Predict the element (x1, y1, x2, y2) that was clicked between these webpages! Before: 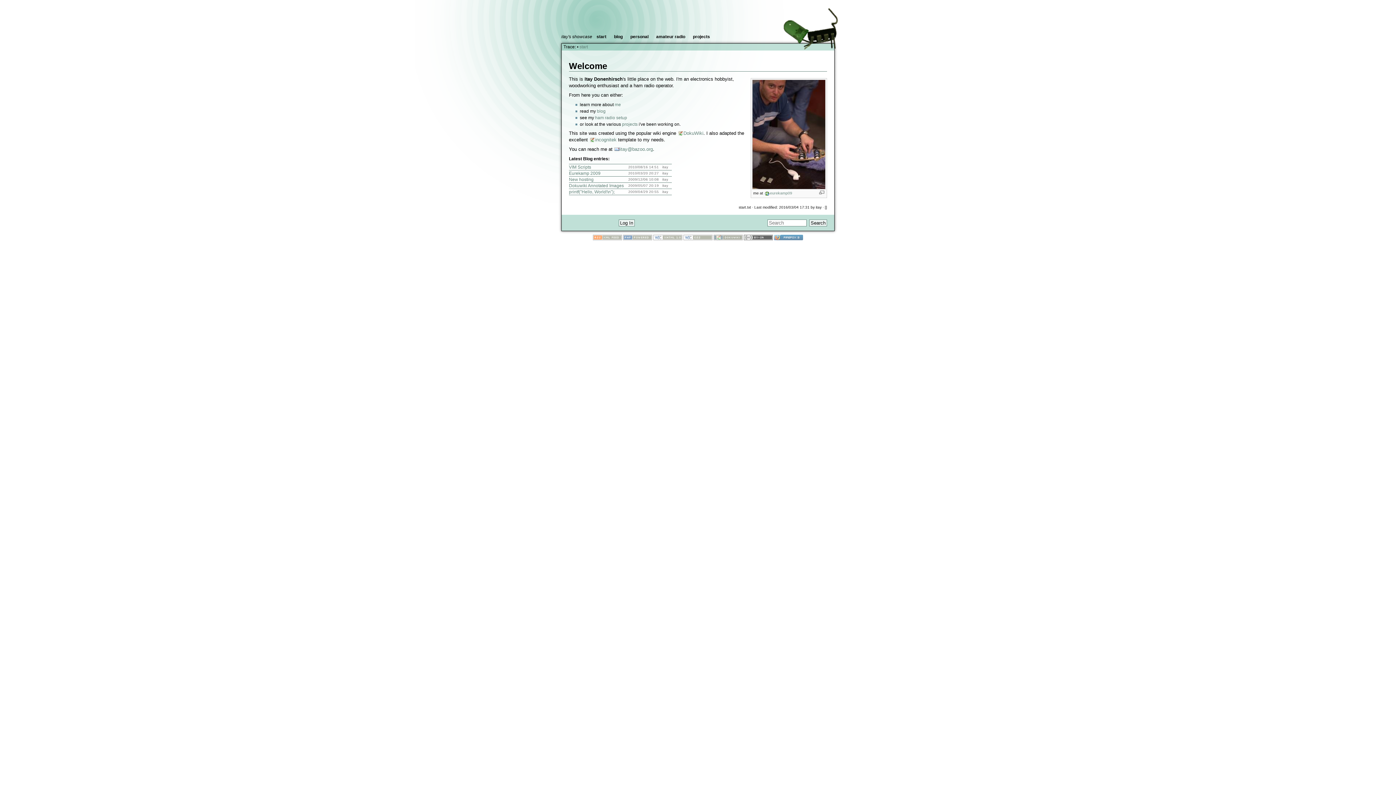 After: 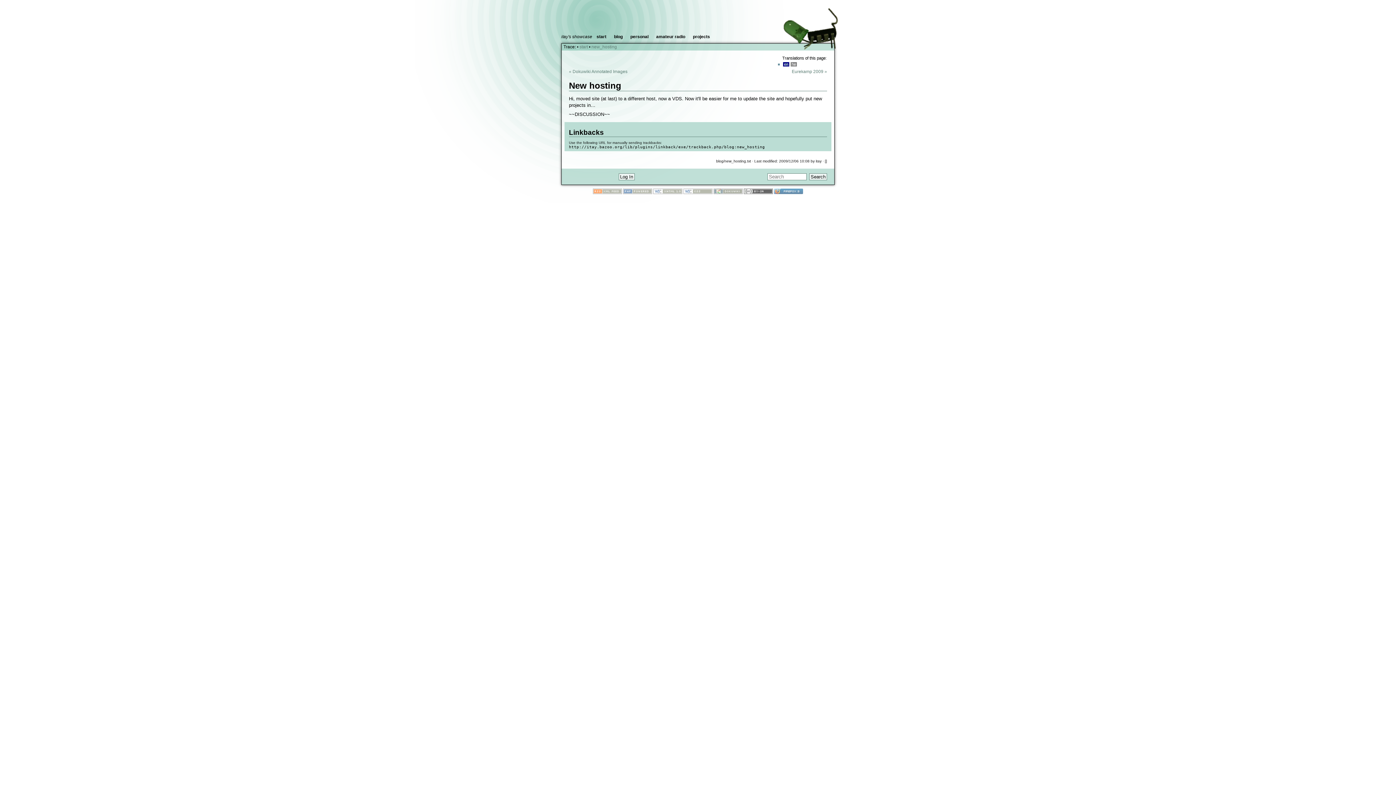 Action: label: New hosting bbox: (569, 177, 593, 182)